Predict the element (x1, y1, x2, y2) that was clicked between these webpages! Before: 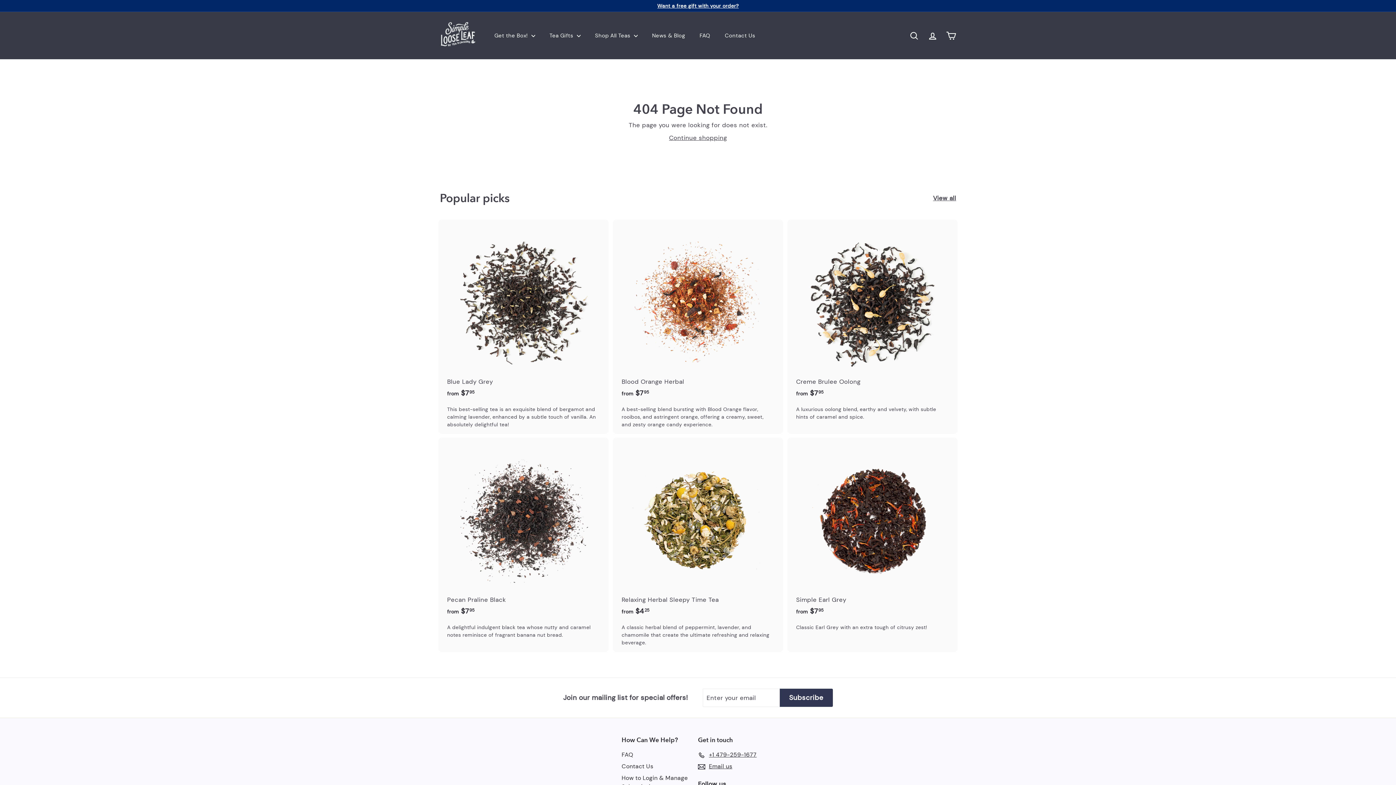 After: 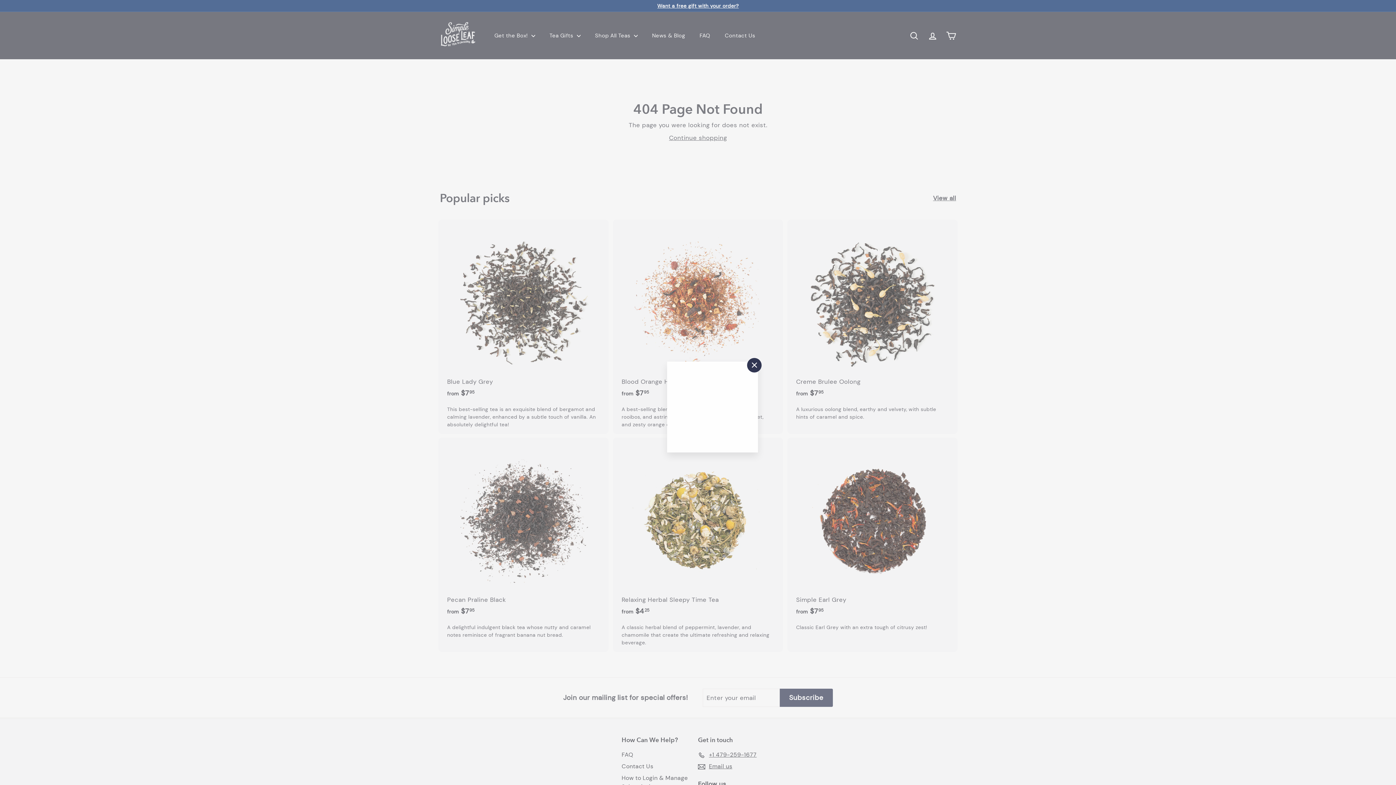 Action: bbox: (772, 233, 785, 246) label: Add to cart